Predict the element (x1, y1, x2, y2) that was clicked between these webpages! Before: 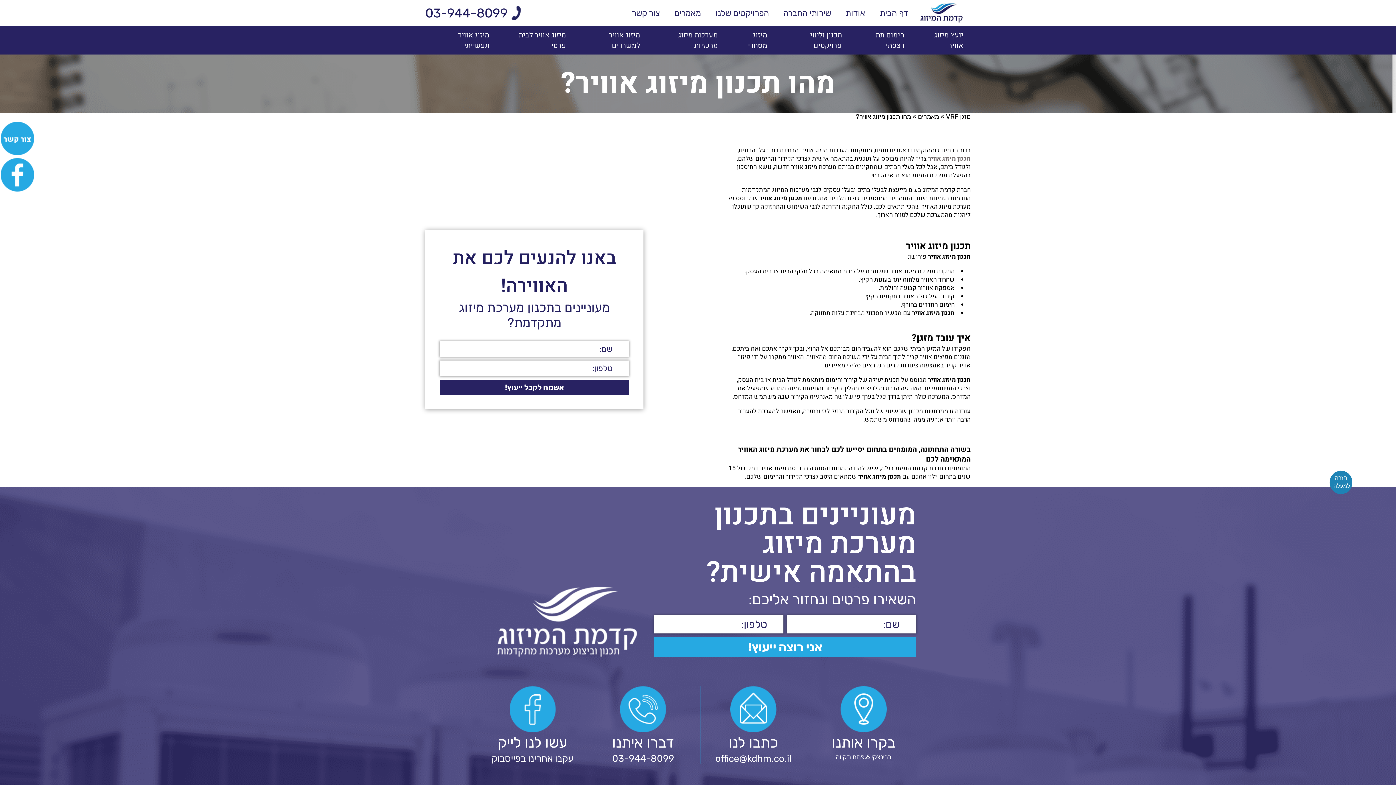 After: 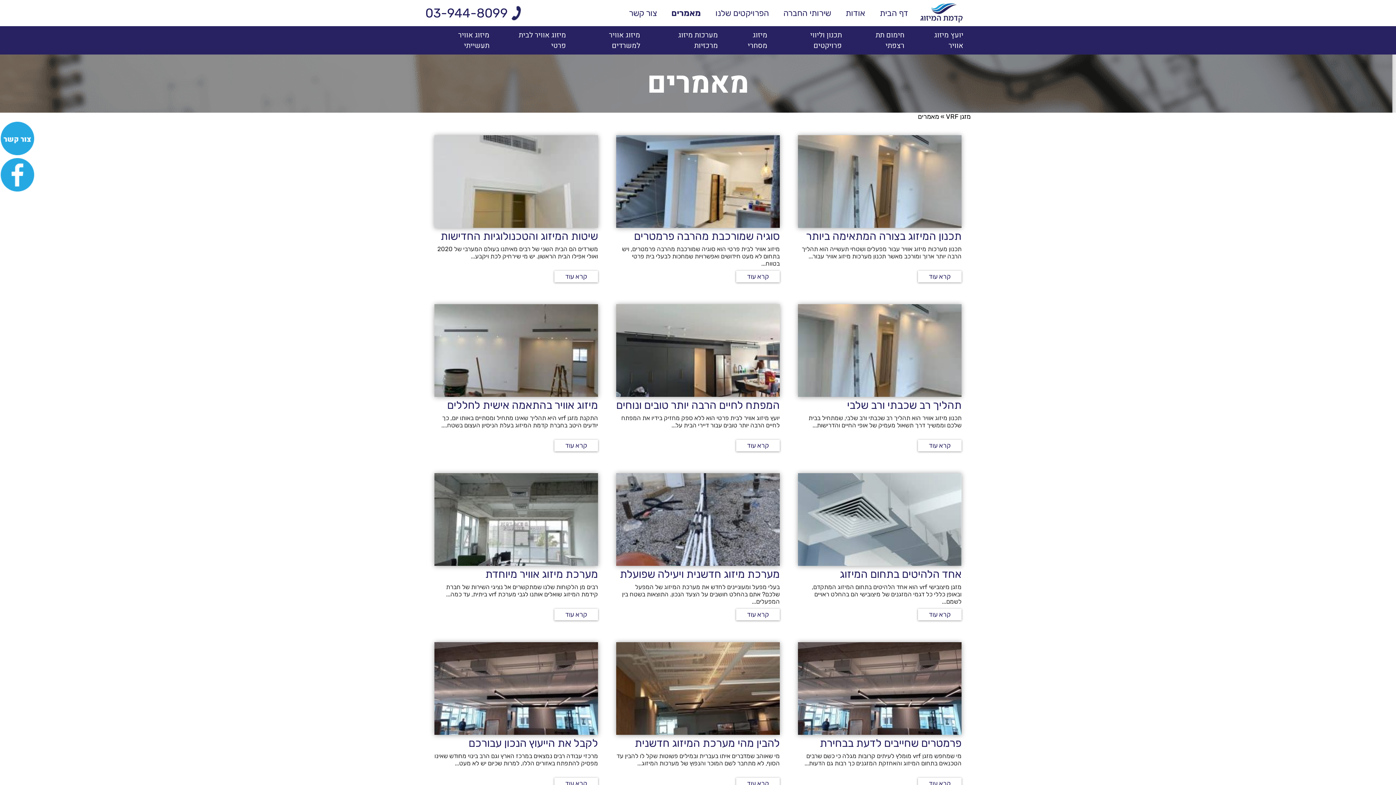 Action: bbox: (918, 112, 939, 120) label: מאמרים